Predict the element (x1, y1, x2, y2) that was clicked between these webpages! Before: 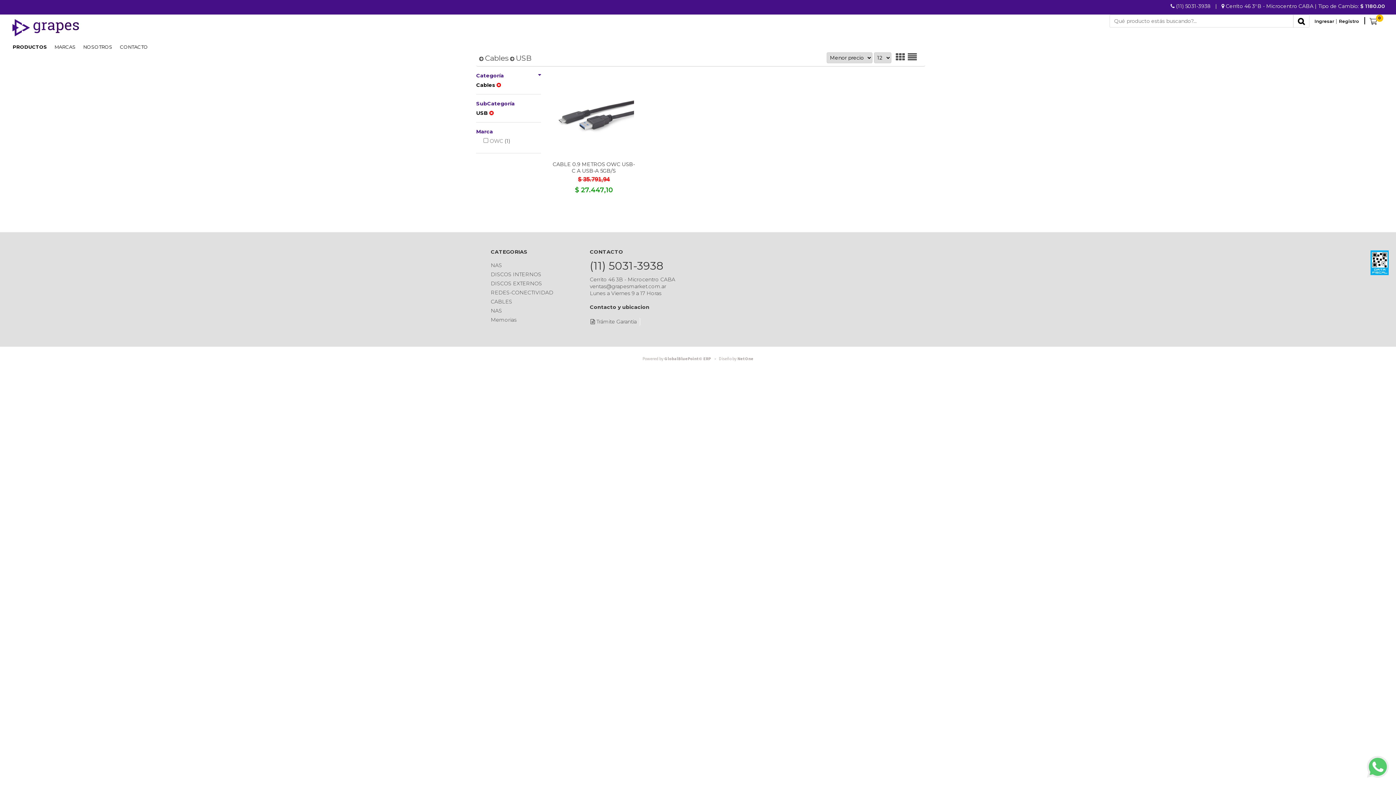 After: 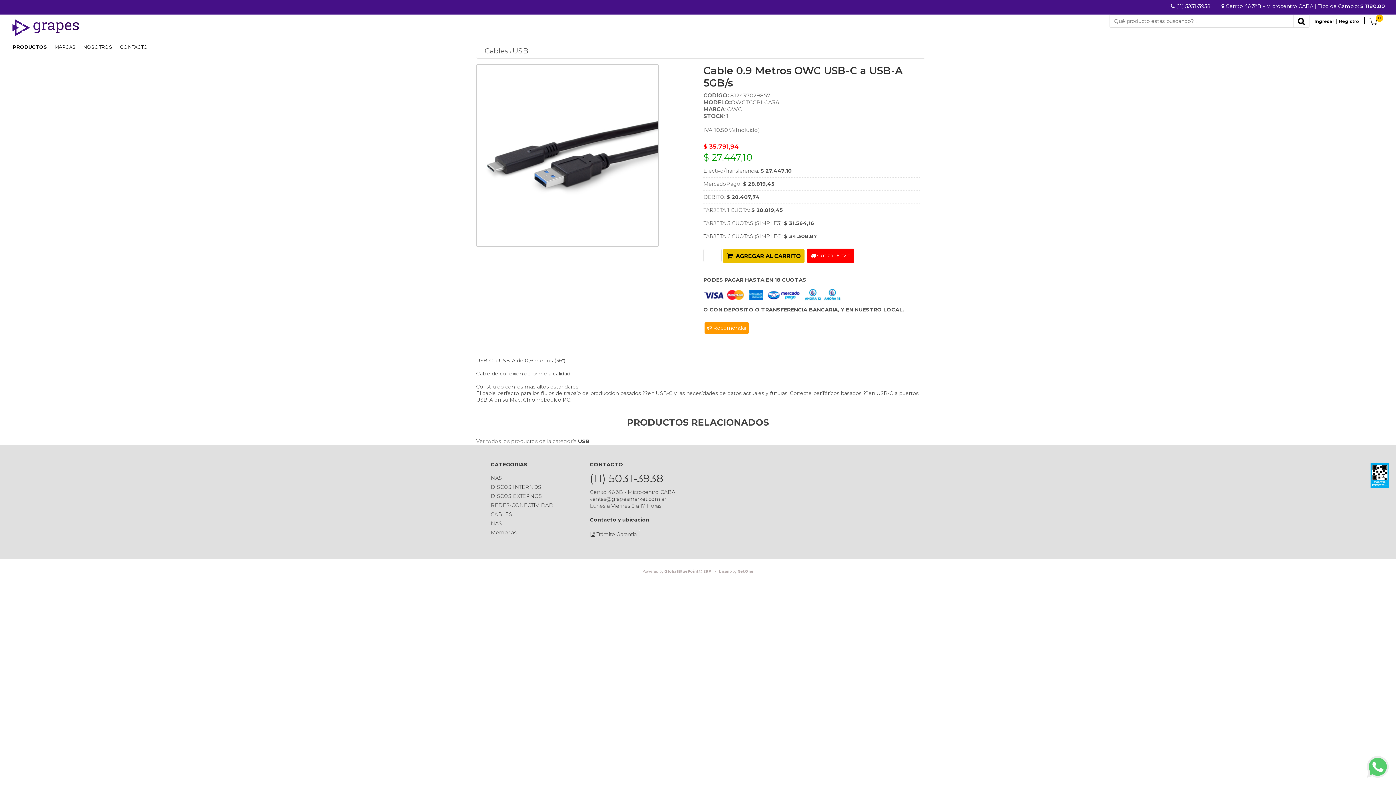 Action: bbox: (554, 75, 634, 155)